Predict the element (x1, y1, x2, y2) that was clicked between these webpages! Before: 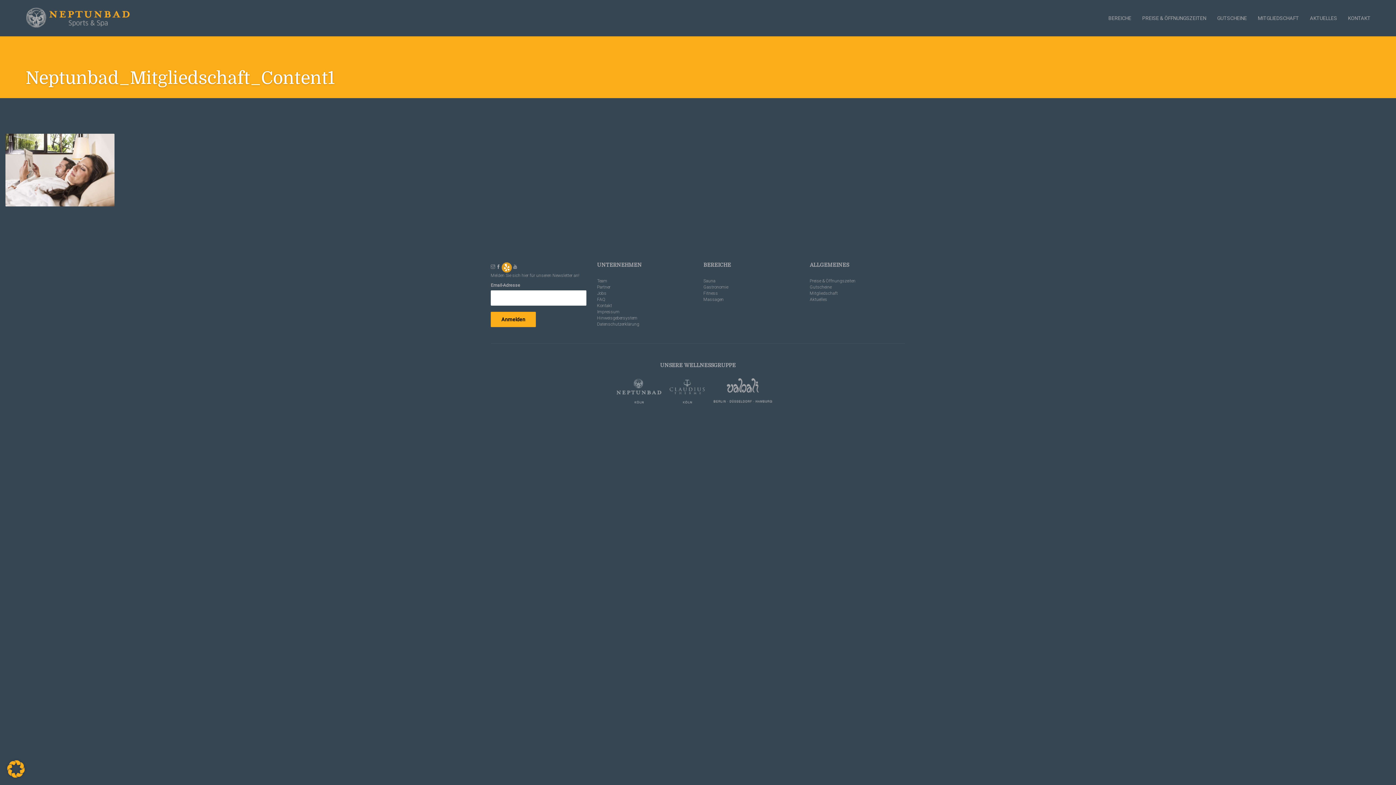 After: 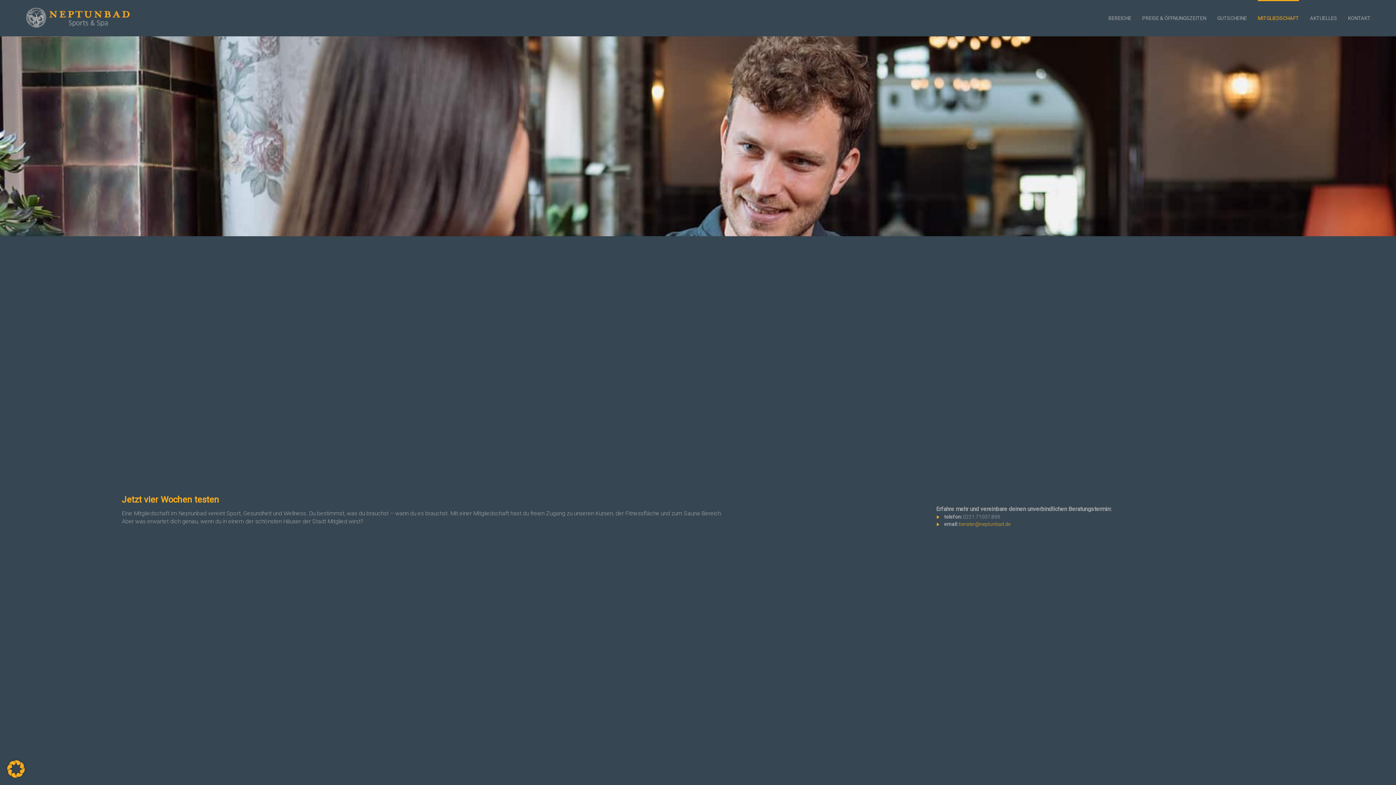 Action: bbox: (810, 290, 838, 296) label: Mitgliedschaft